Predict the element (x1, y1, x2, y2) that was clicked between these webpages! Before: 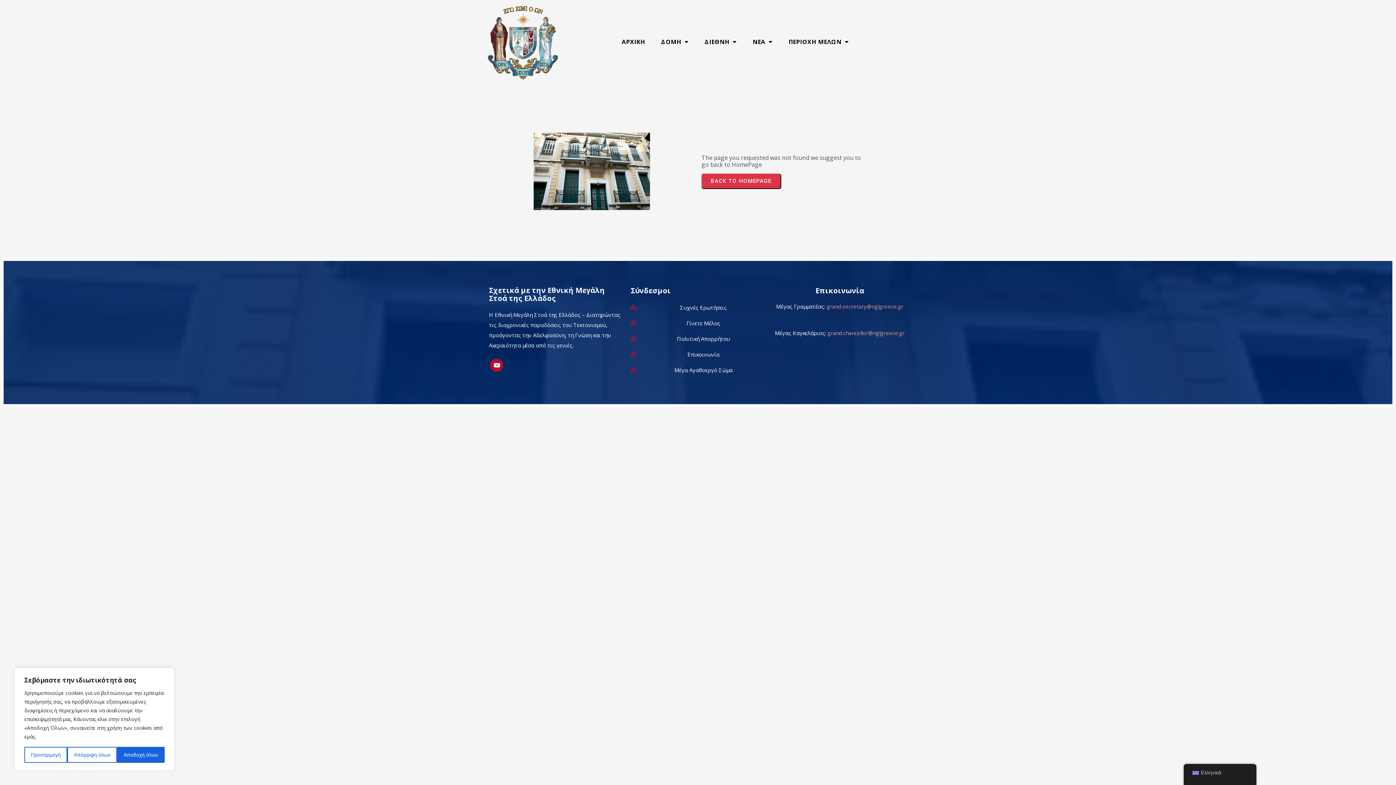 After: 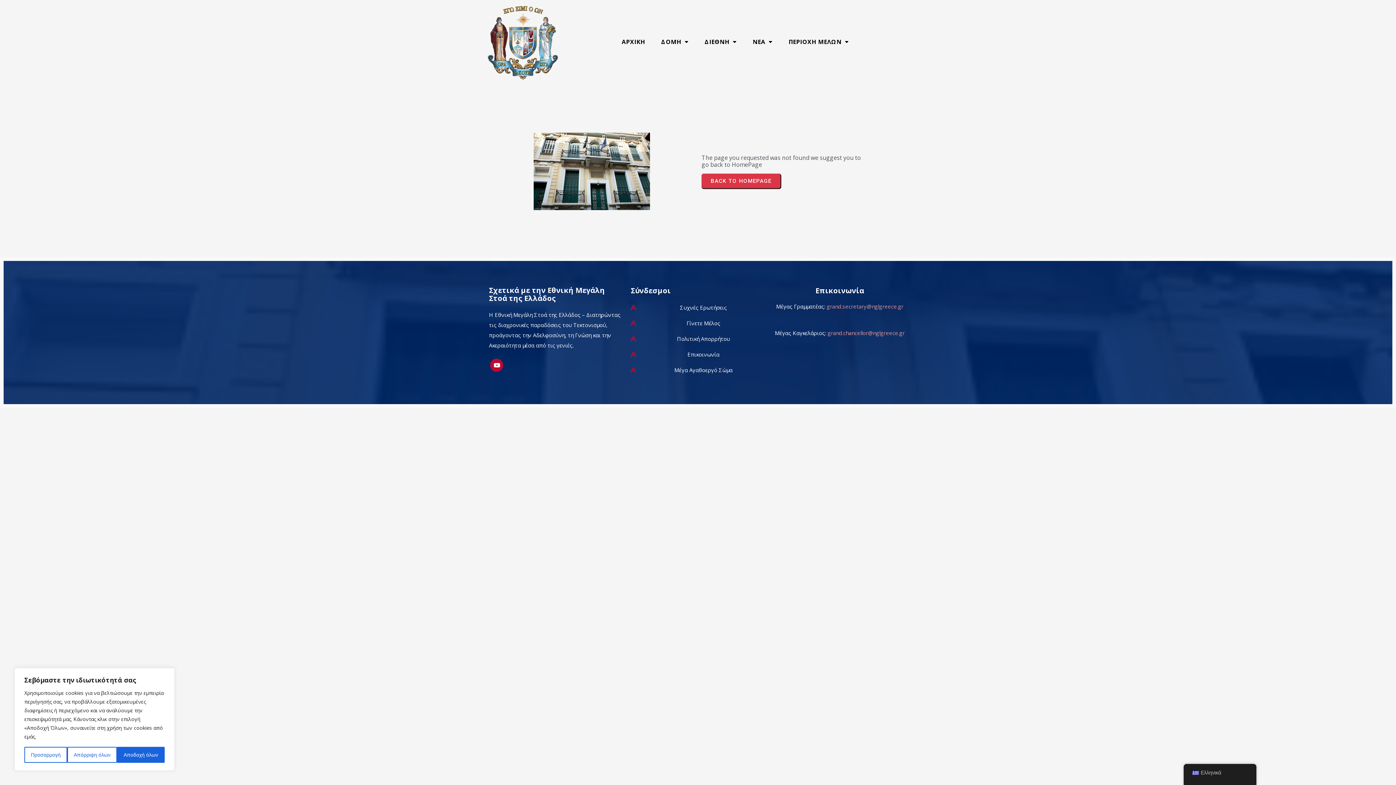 Action: bbox: (630, 332, 765, 345) label: Πολιτική Απορρήτου